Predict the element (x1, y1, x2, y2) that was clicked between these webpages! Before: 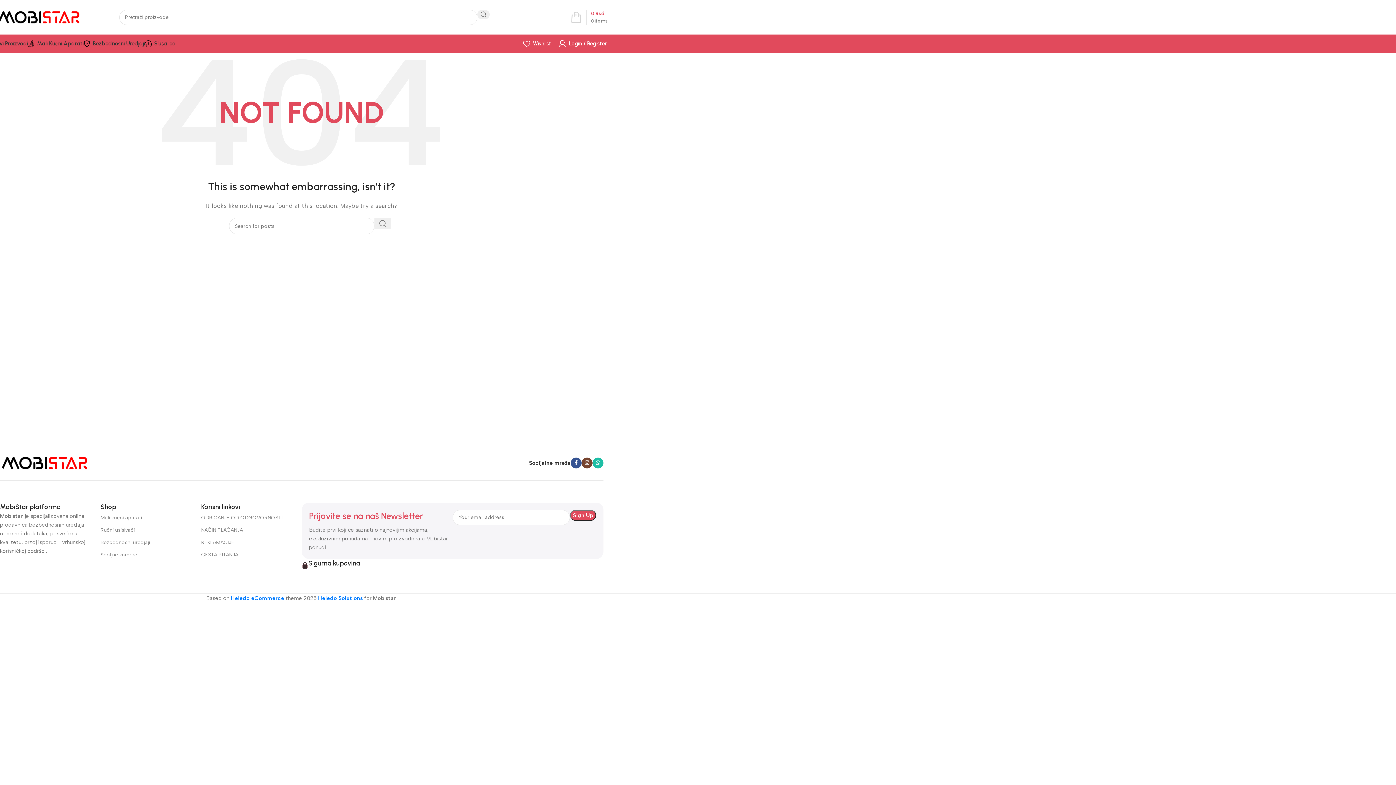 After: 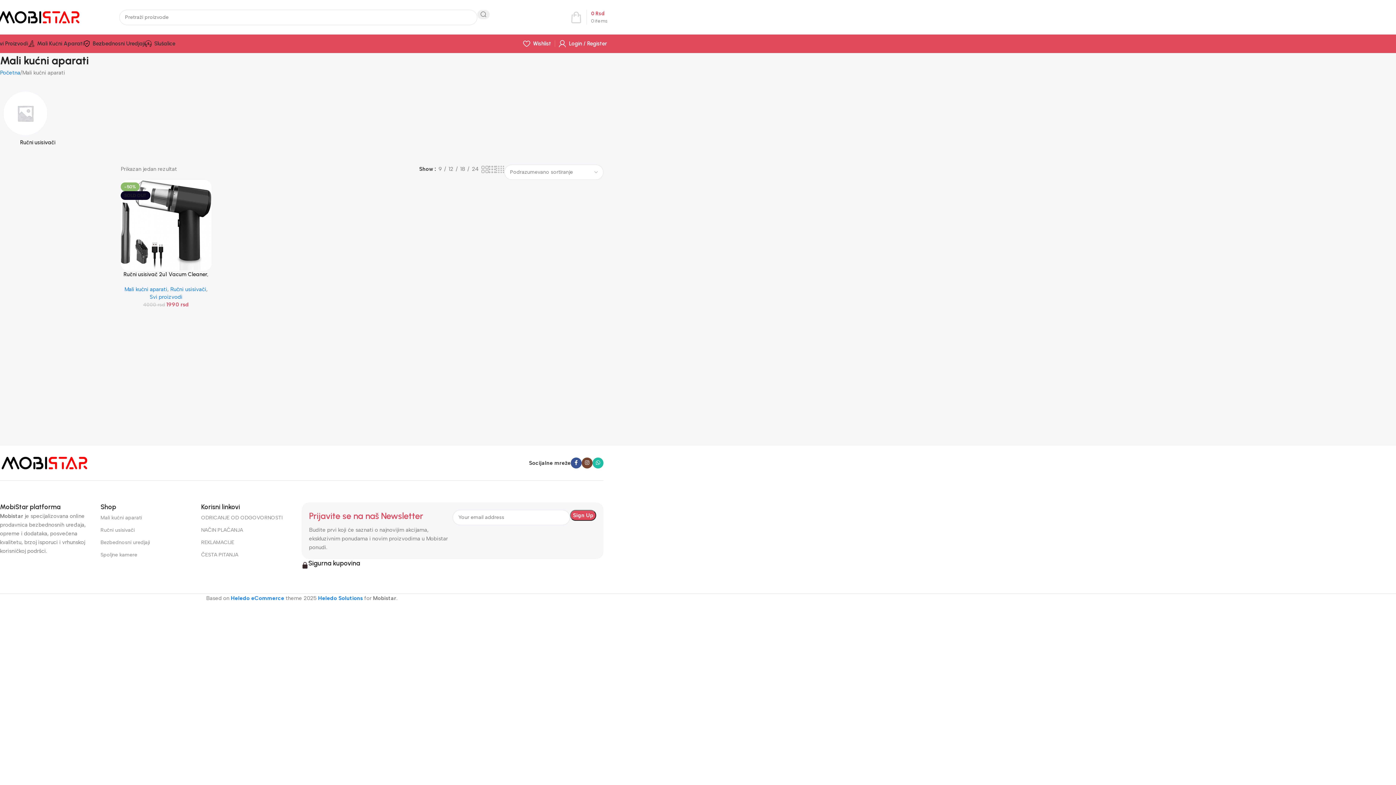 Action: bbox: (28, 36, 83, 50) label: Mali Kućni Aparati